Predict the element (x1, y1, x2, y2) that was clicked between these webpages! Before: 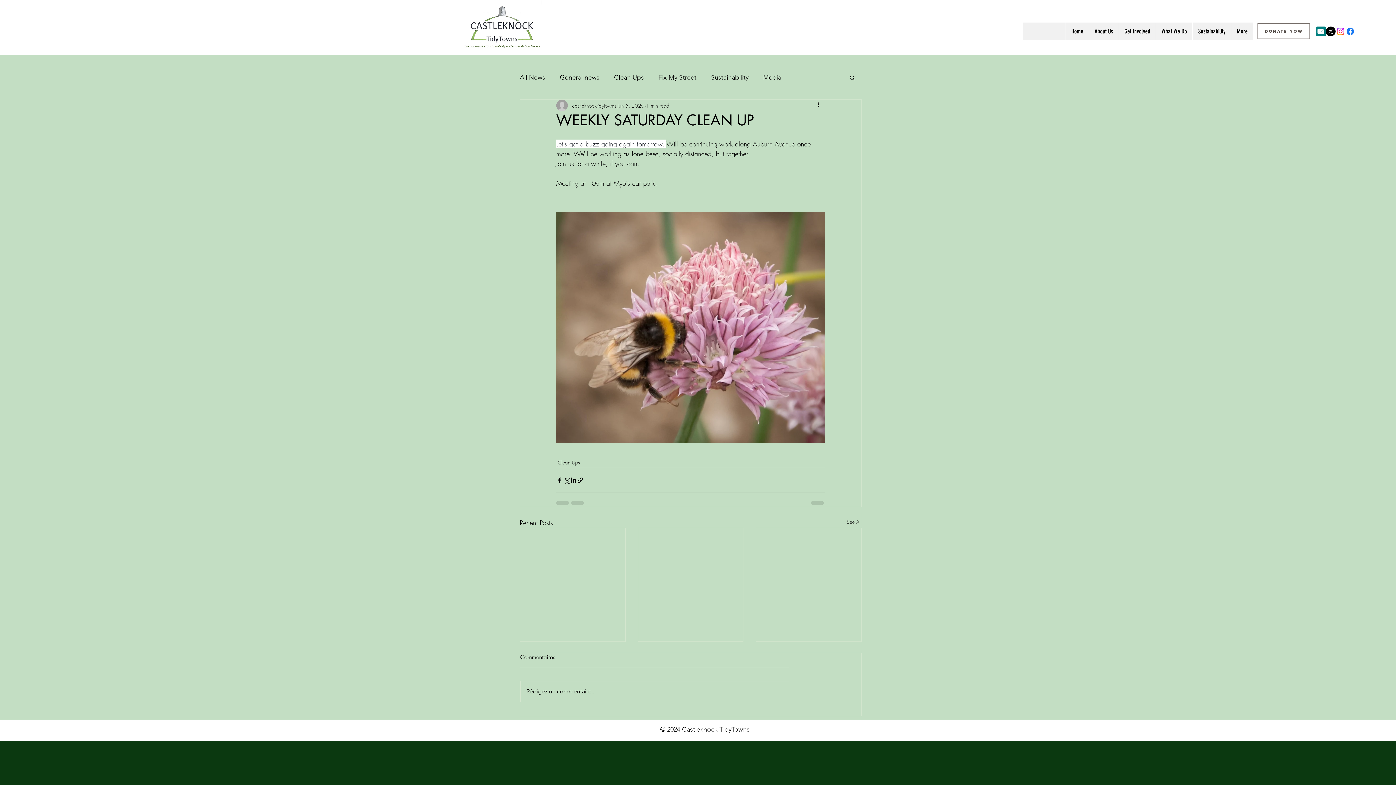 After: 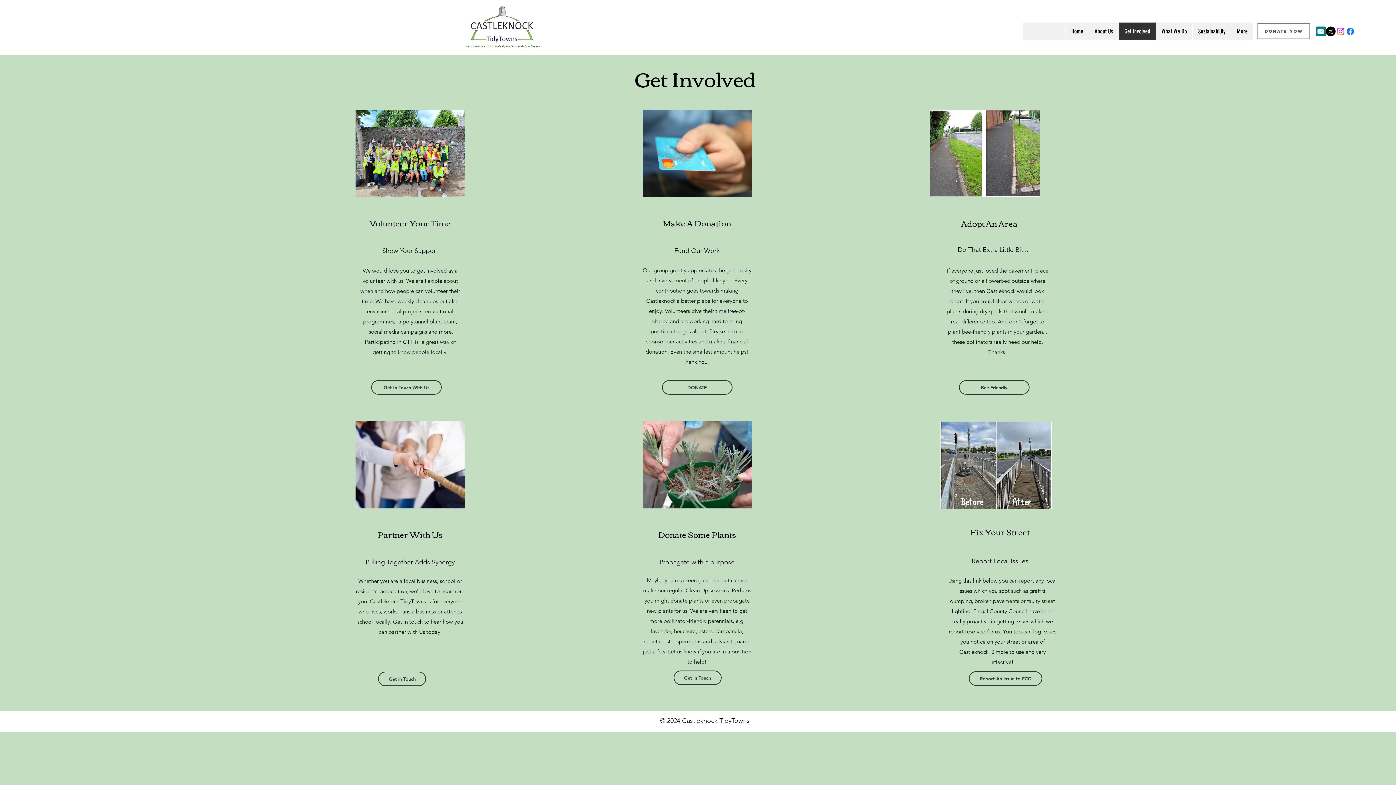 Action: bbox: (1118, 22, 1156, 40) label: Get Involved